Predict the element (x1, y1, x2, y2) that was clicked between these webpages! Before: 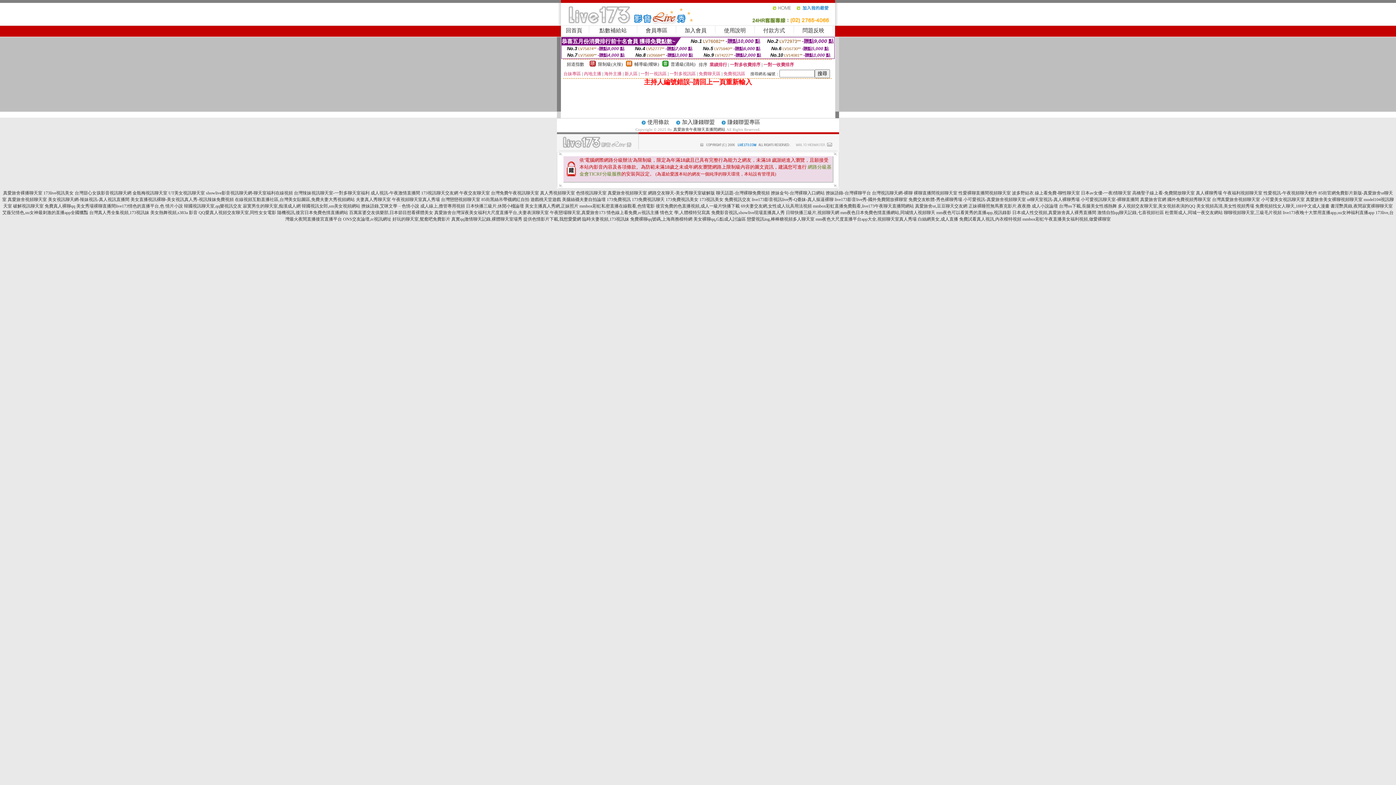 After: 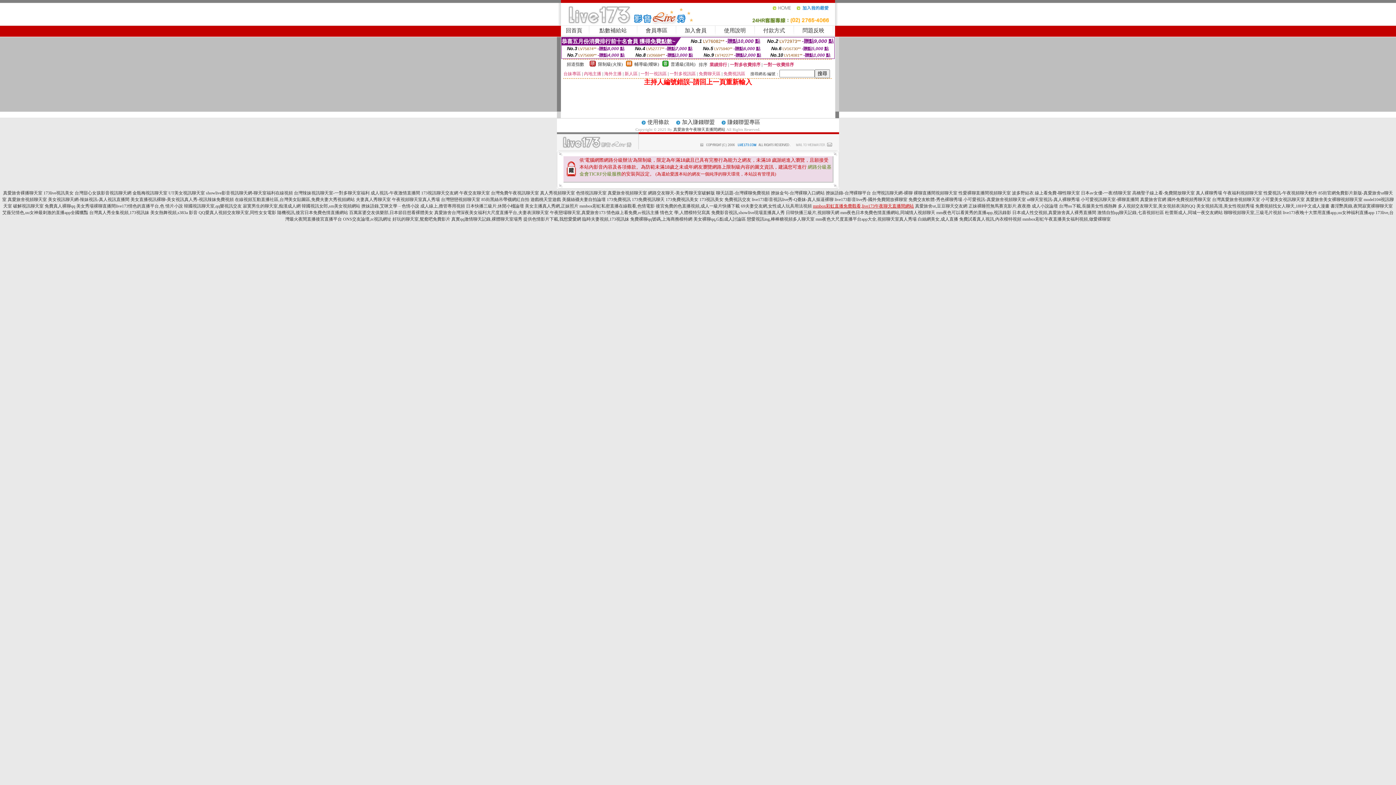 Action: bbox: (813, 203, 914, 208) label: mmbox彩虹直播免費觀看,live173午夜聊天直播間網站